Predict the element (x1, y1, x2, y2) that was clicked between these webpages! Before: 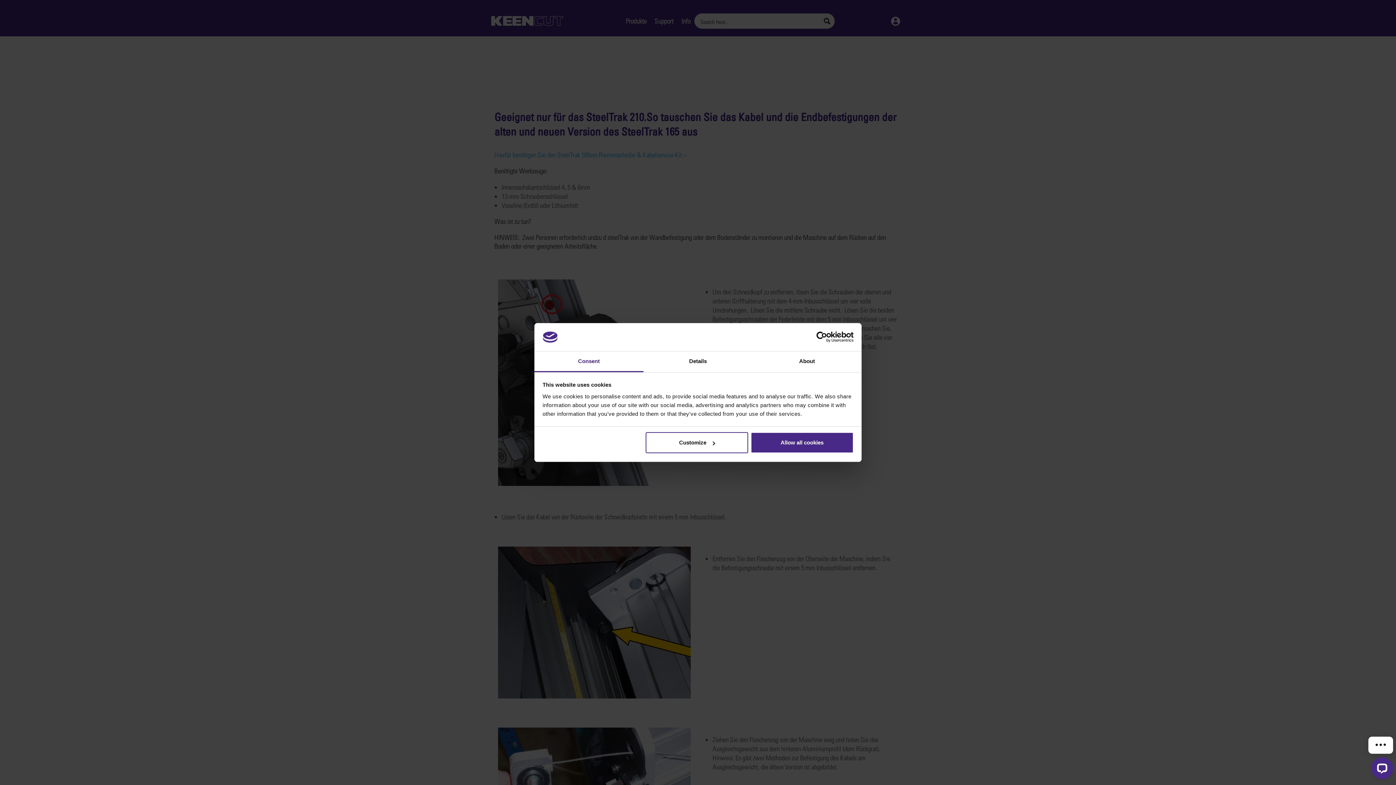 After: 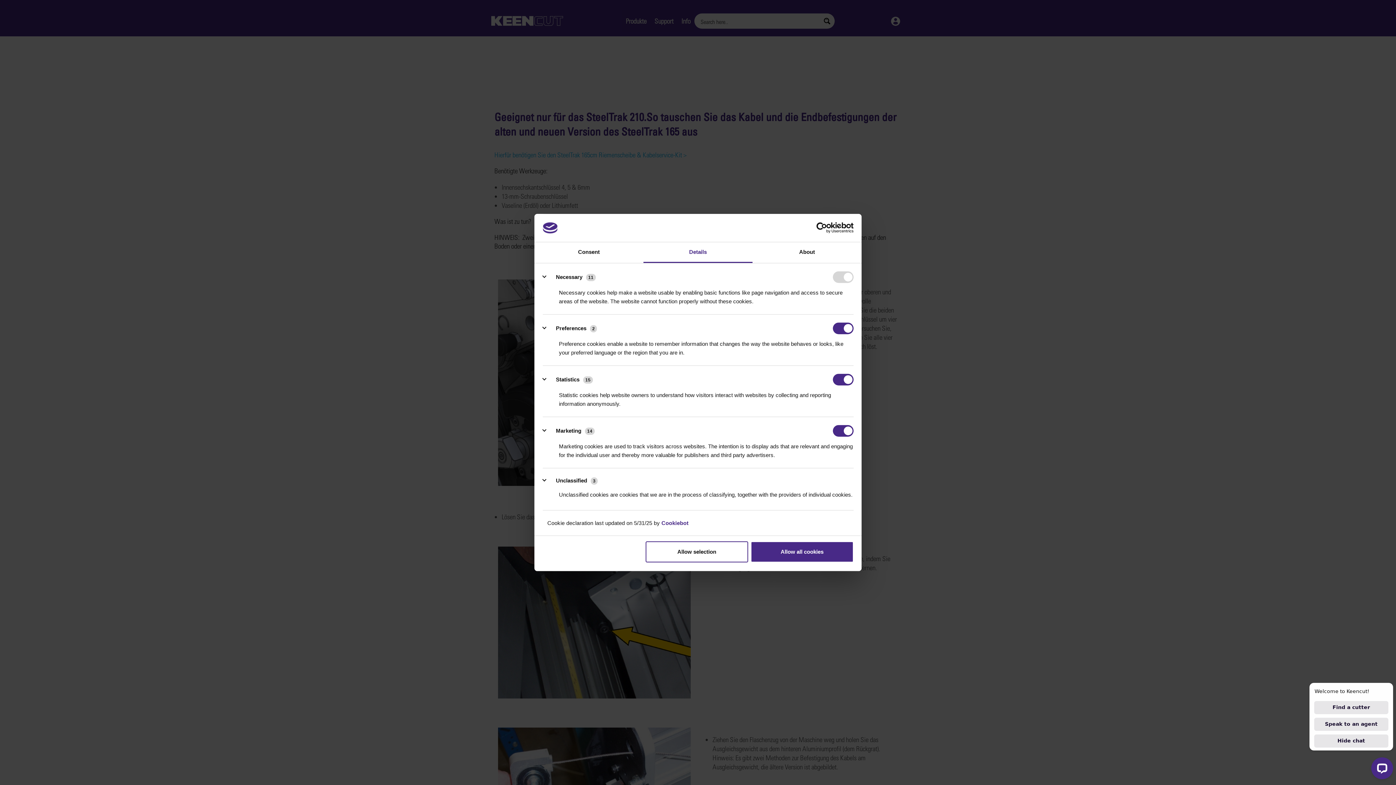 Action: bbox: (643, 351, 752, 372) label: Details